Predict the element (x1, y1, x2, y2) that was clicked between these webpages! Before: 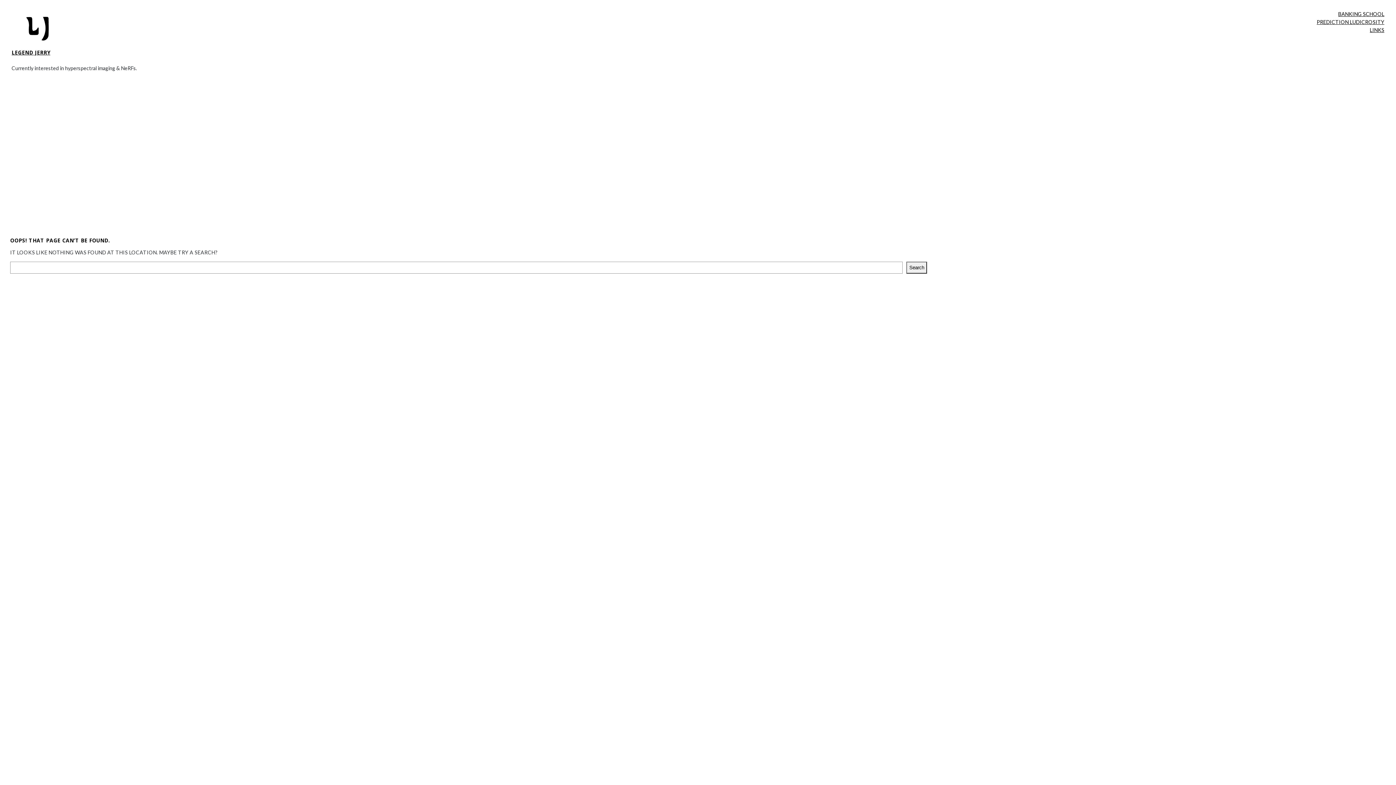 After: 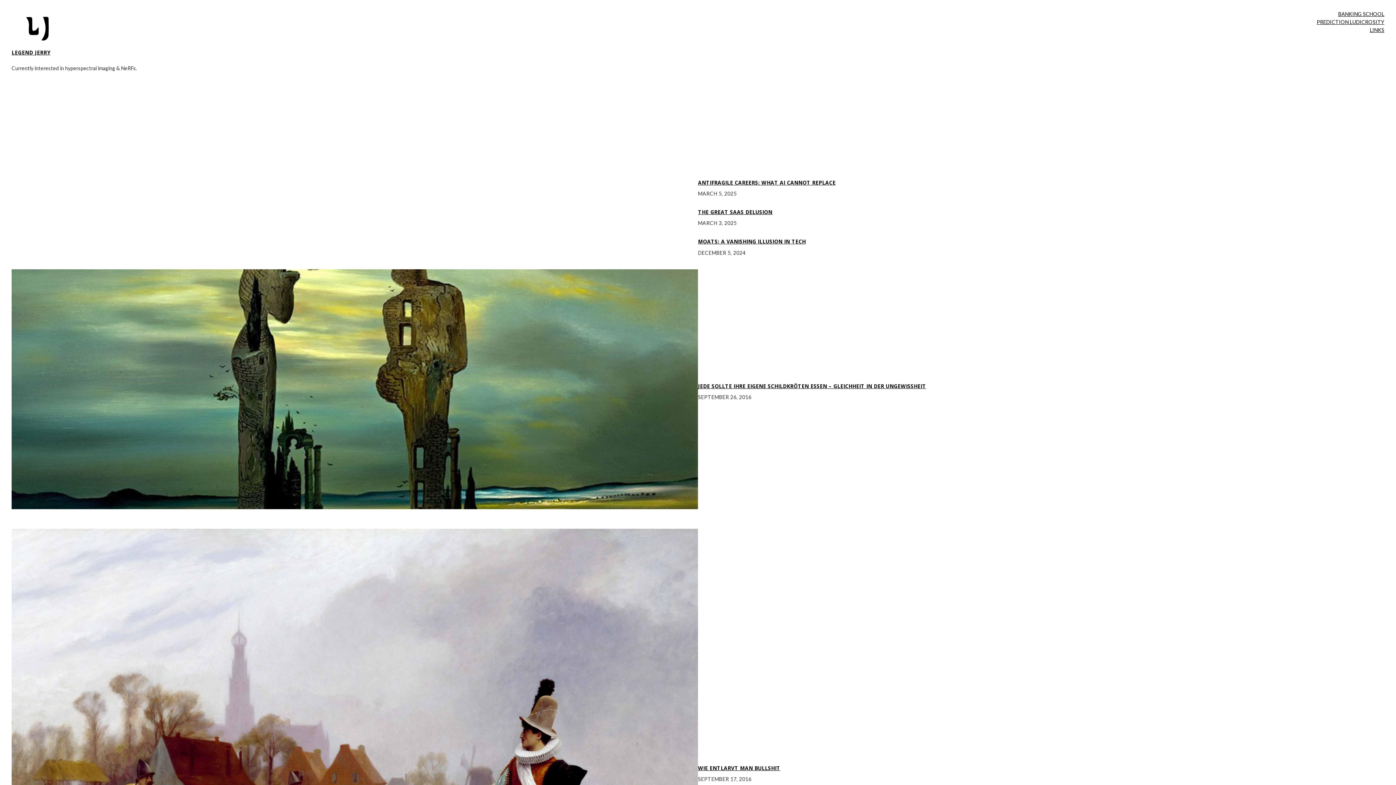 Action: bbox: (11, 49, 50, 56) label: LEGEND JERRY